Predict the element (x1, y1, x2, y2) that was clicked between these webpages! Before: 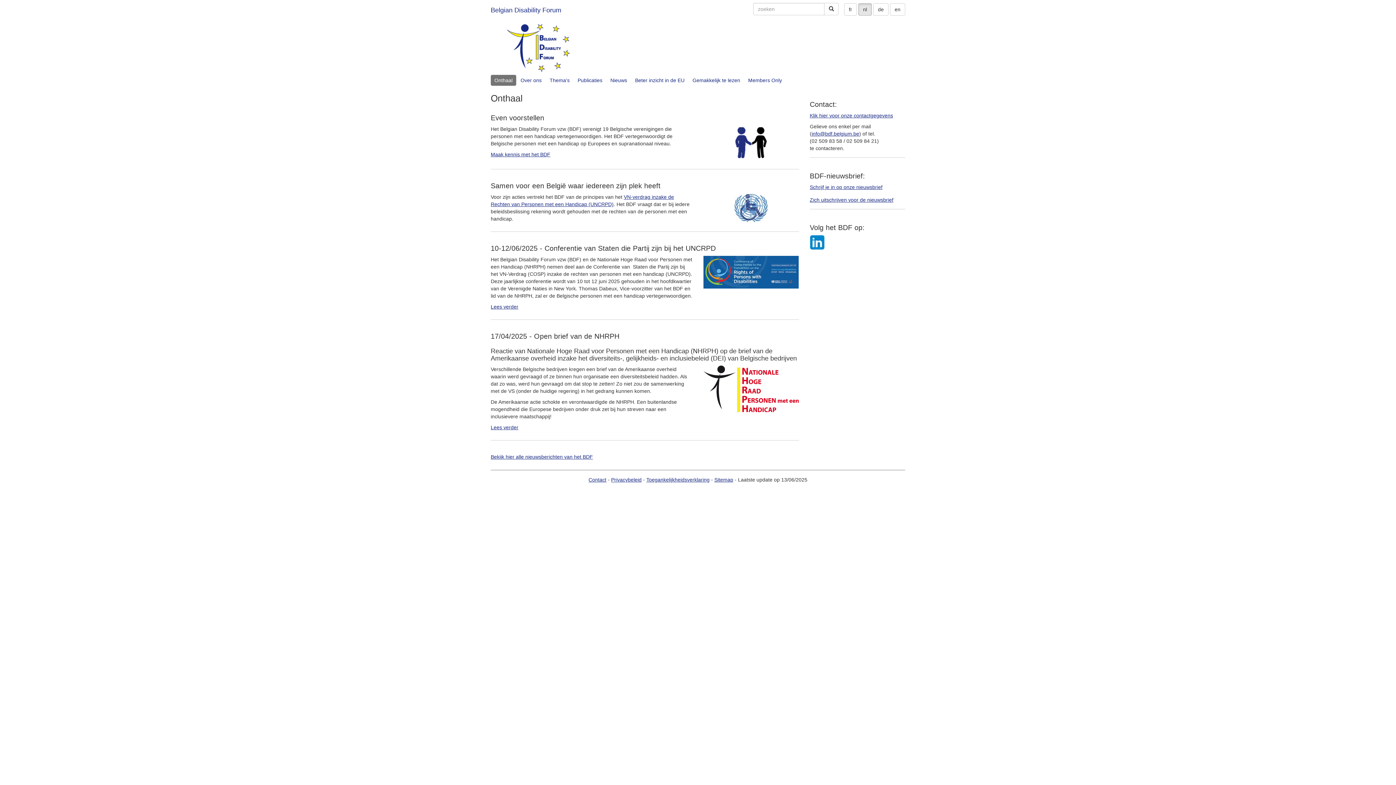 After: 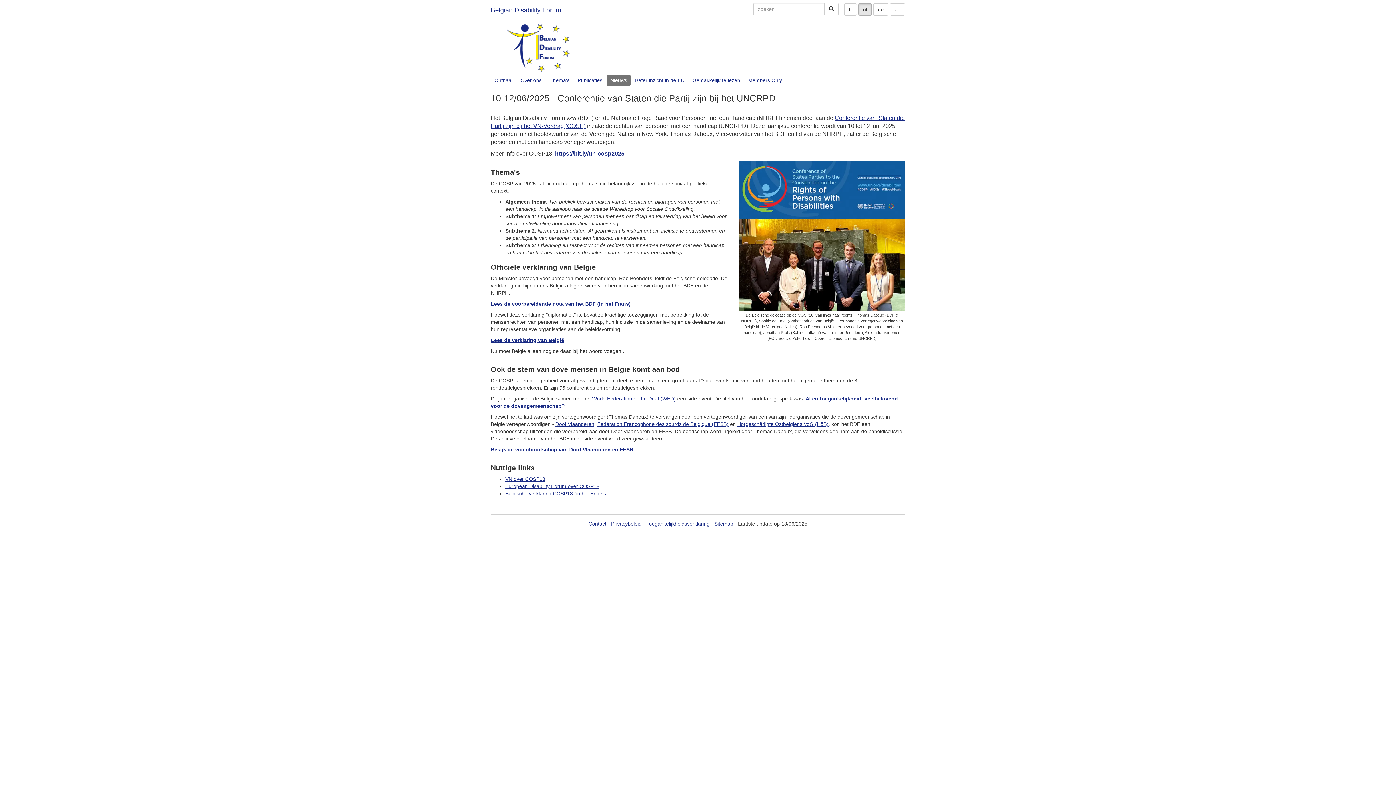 Action: bbox: (490, 304, 518, 309) label: Lees verder